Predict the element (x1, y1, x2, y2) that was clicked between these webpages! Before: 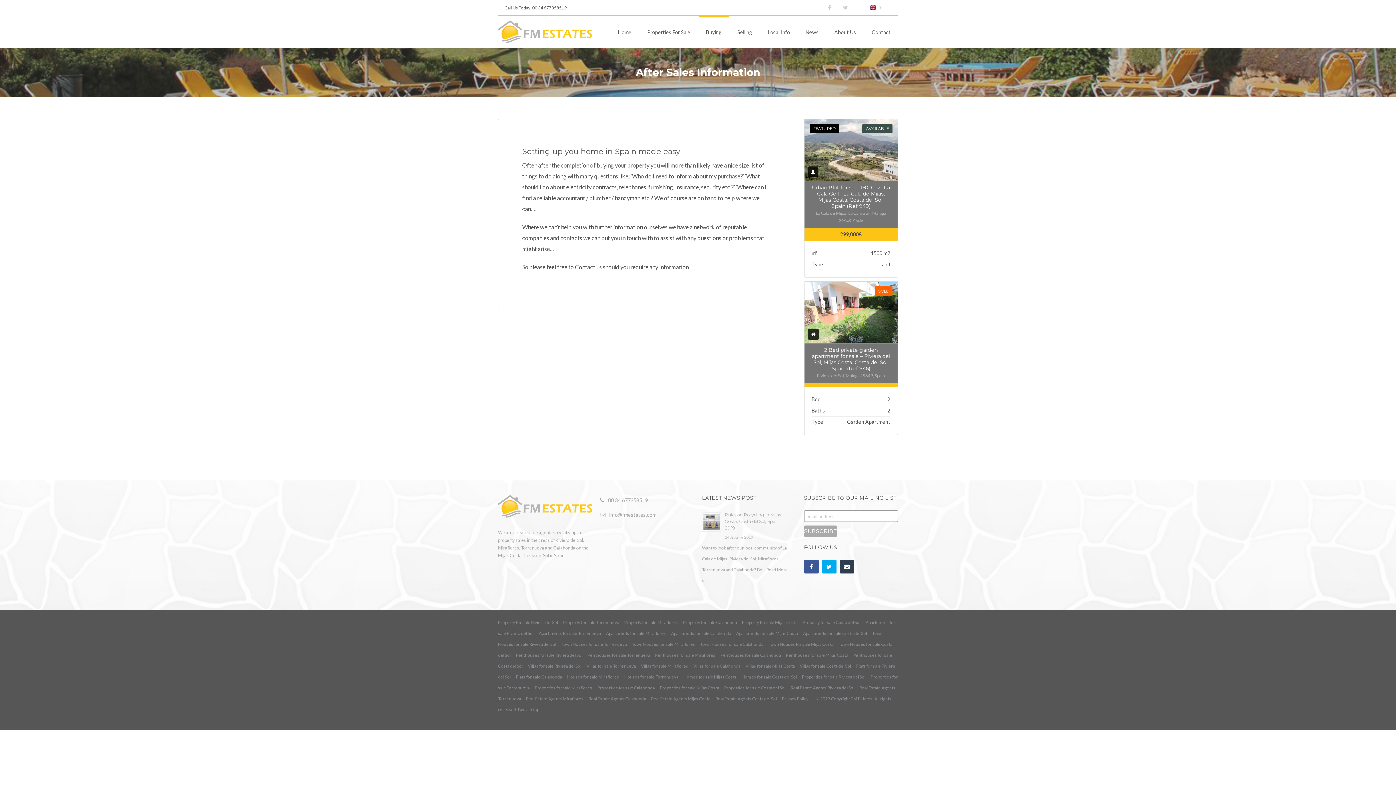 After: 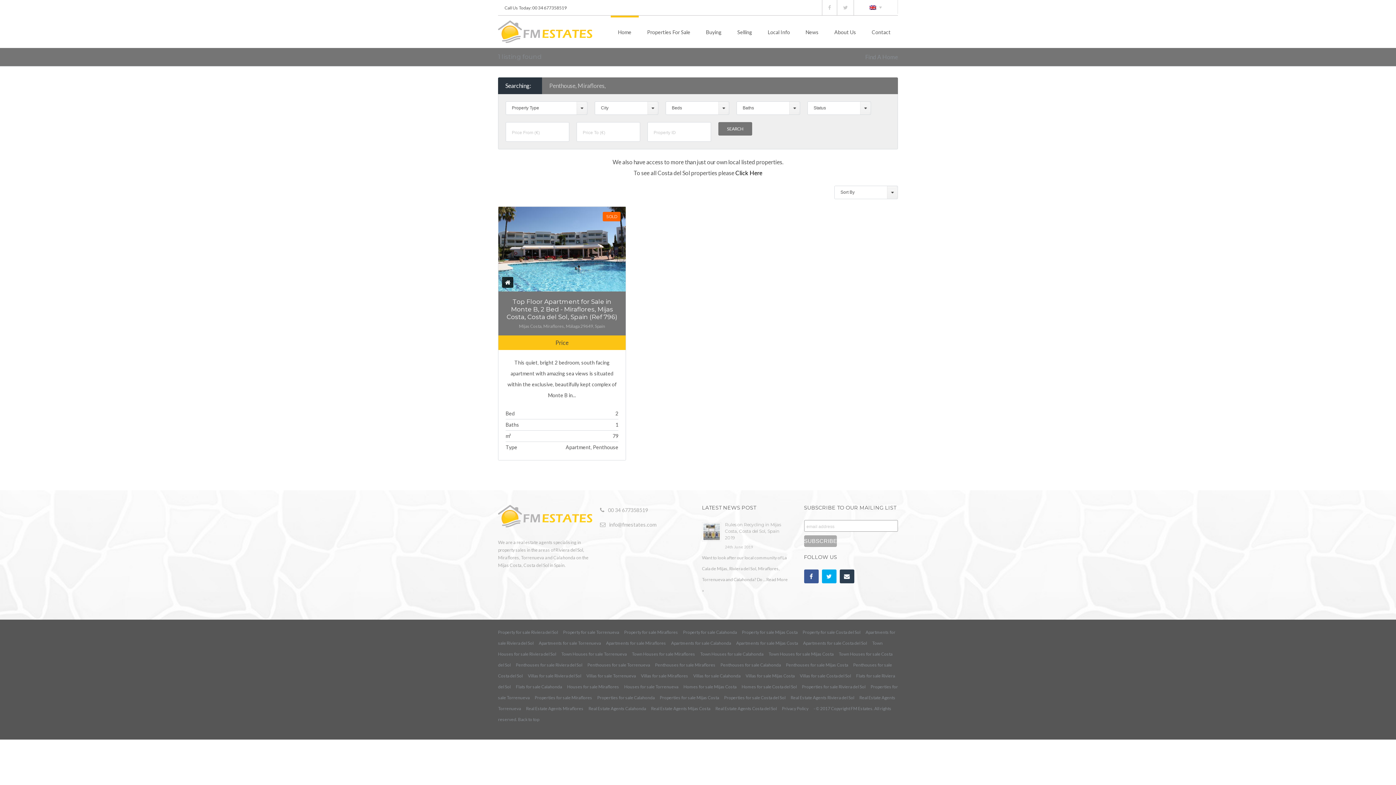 Action: label: Penthouses for sale Miraflores bbox: (655, 652, 715, 658)